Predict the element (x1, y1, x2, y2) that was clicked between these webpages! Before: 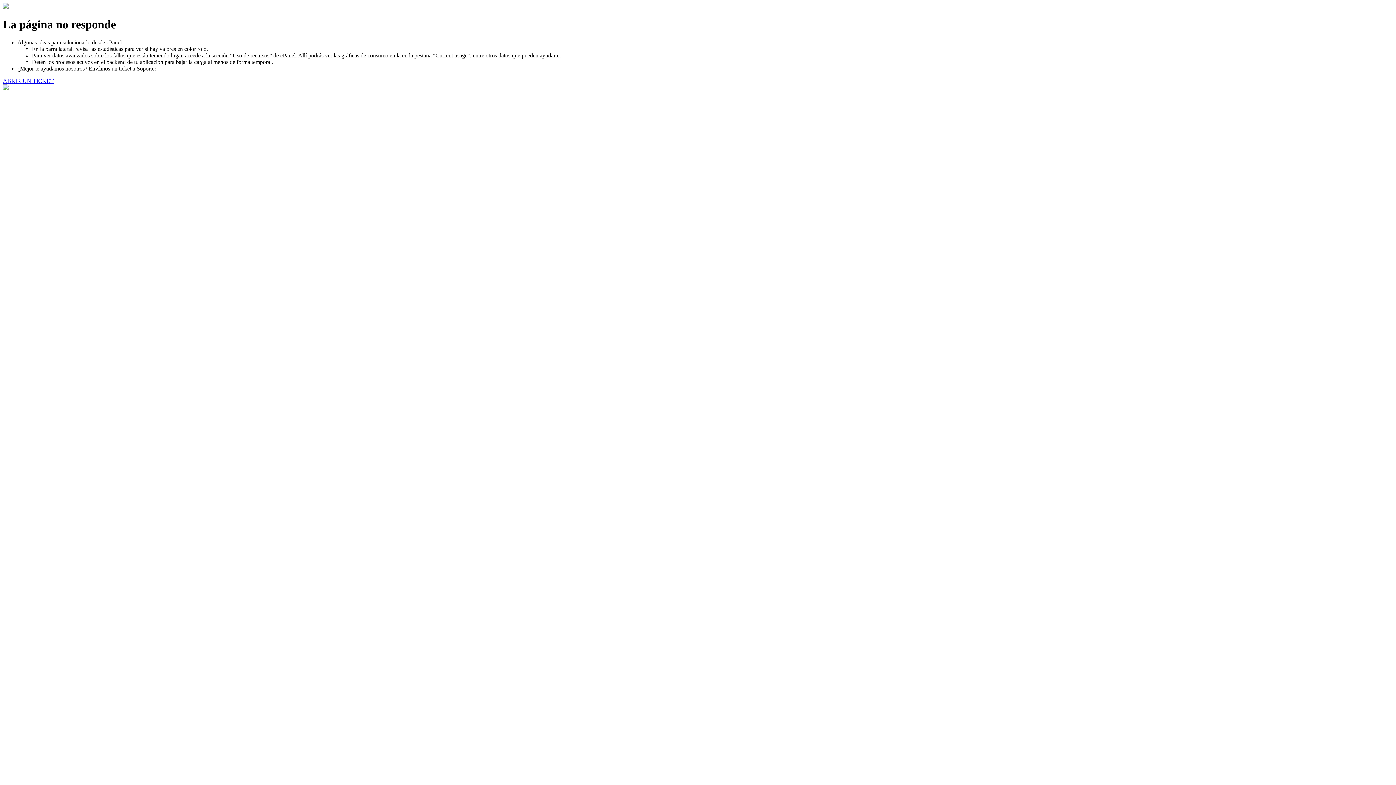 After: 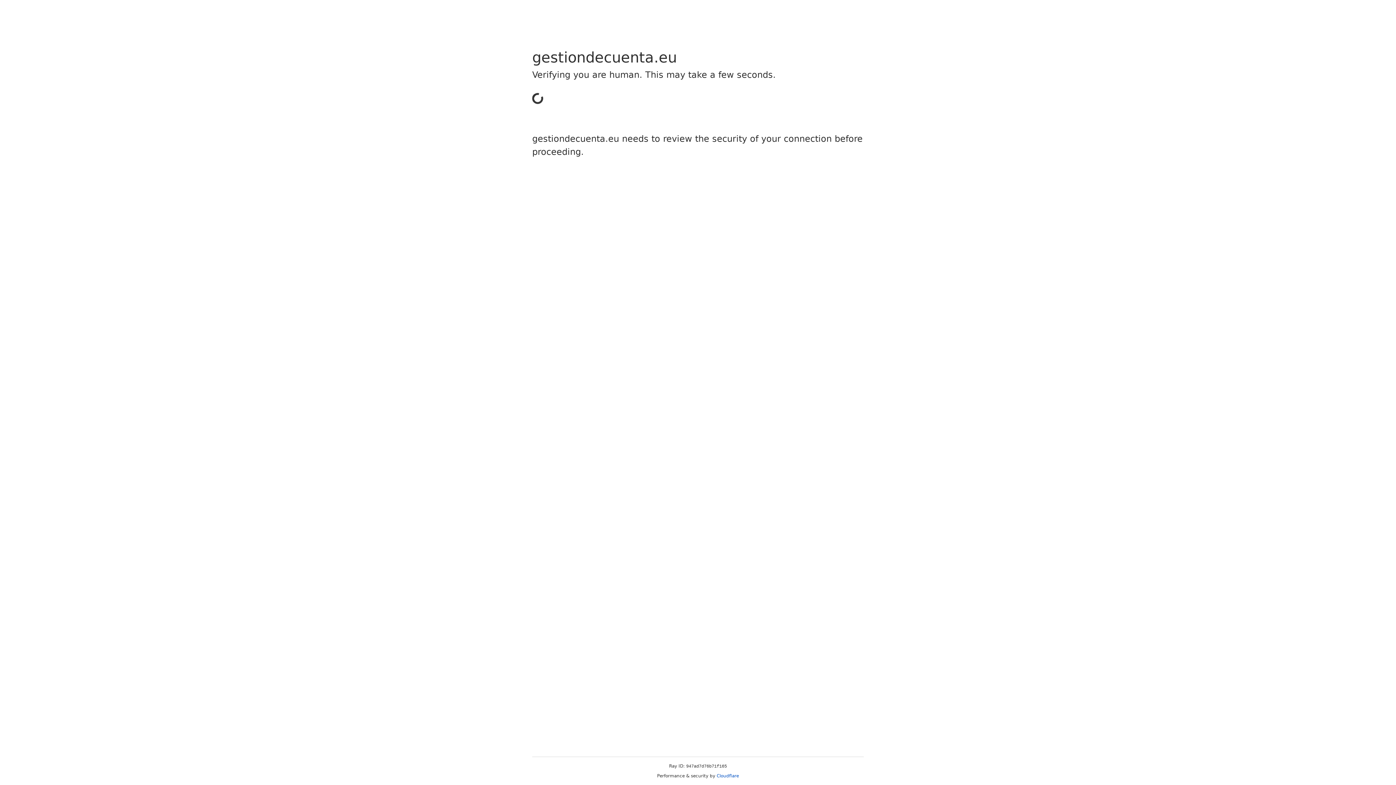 Action: bbox: (2, 77, 53, 83) label: ABRIR UN TICKET